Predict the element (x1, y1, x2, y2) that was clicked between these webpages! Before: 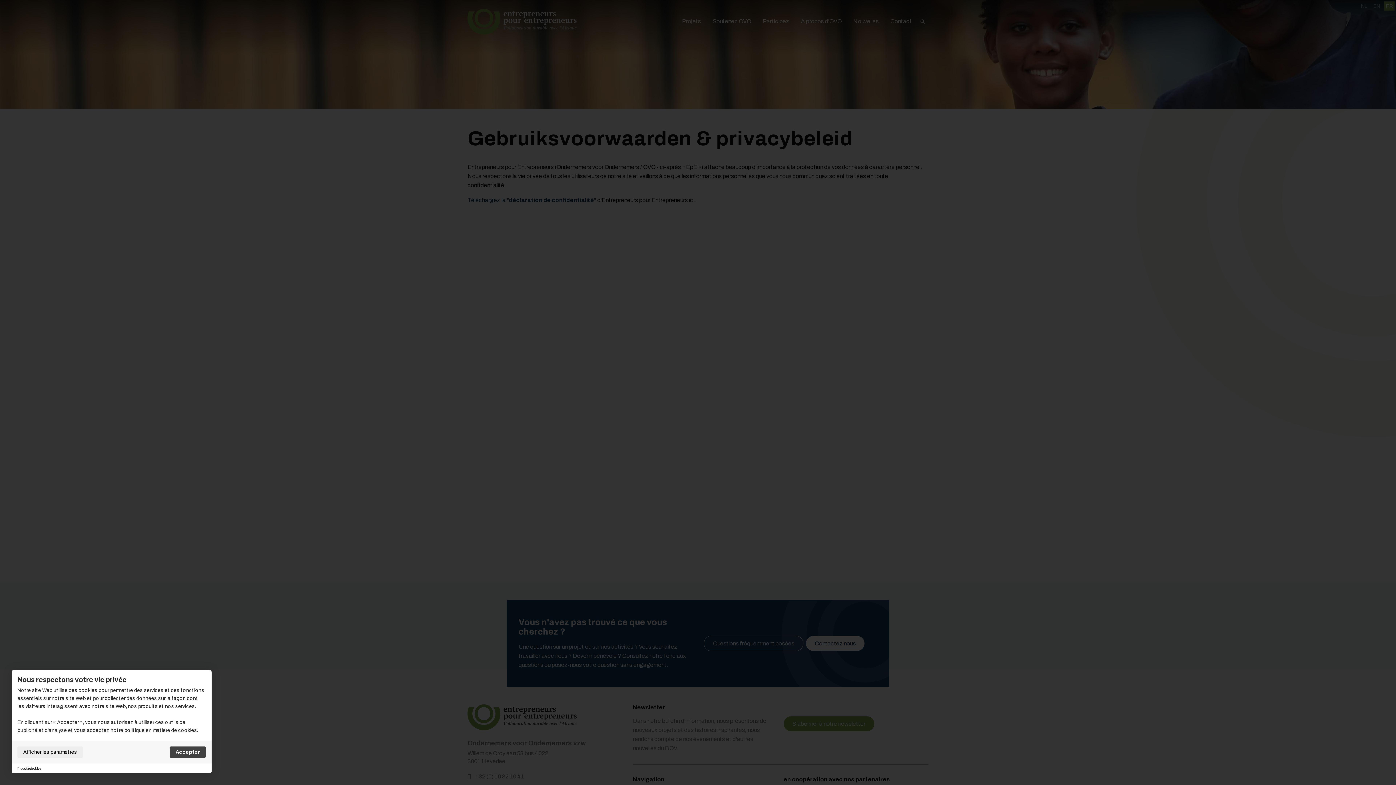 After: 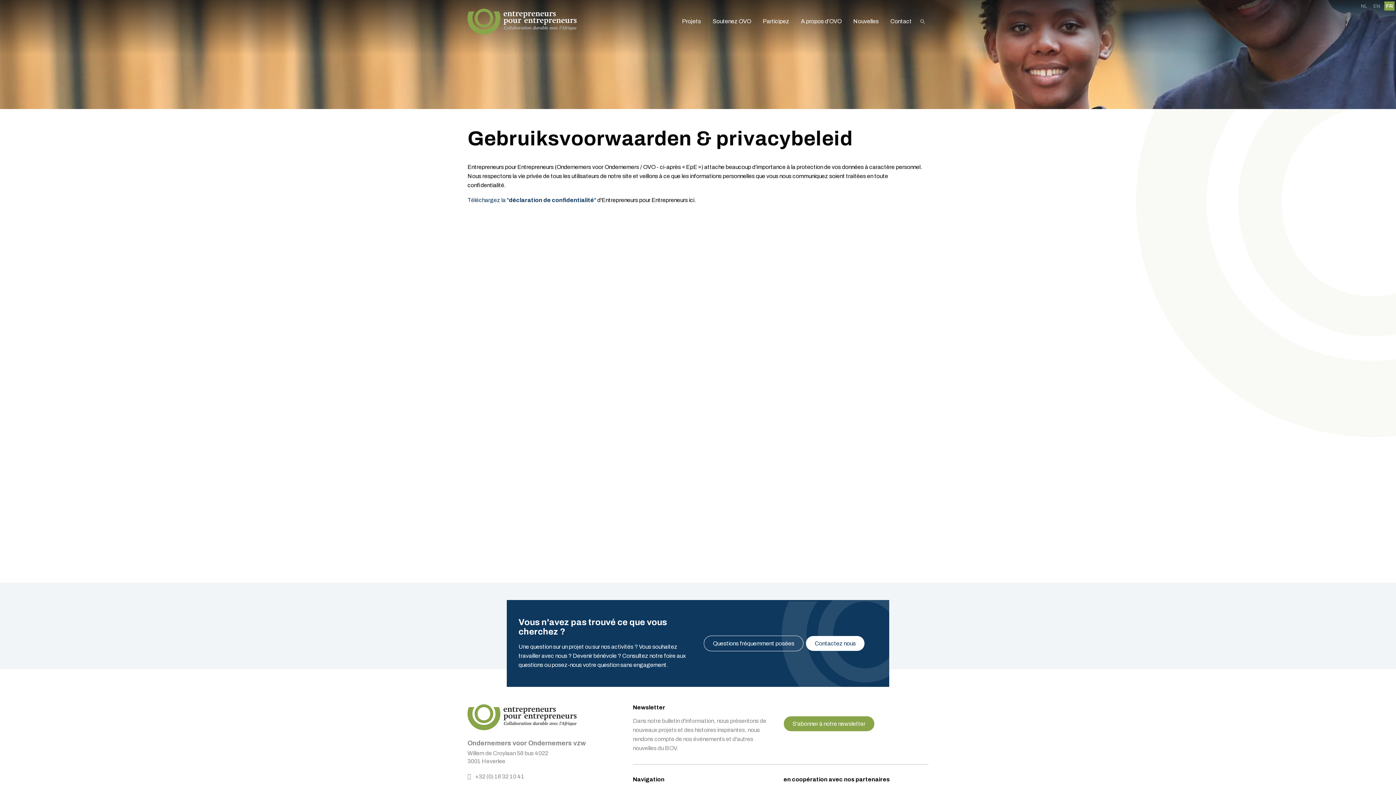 Action: bbox: (169, 746, 205, 758) label: Accepter